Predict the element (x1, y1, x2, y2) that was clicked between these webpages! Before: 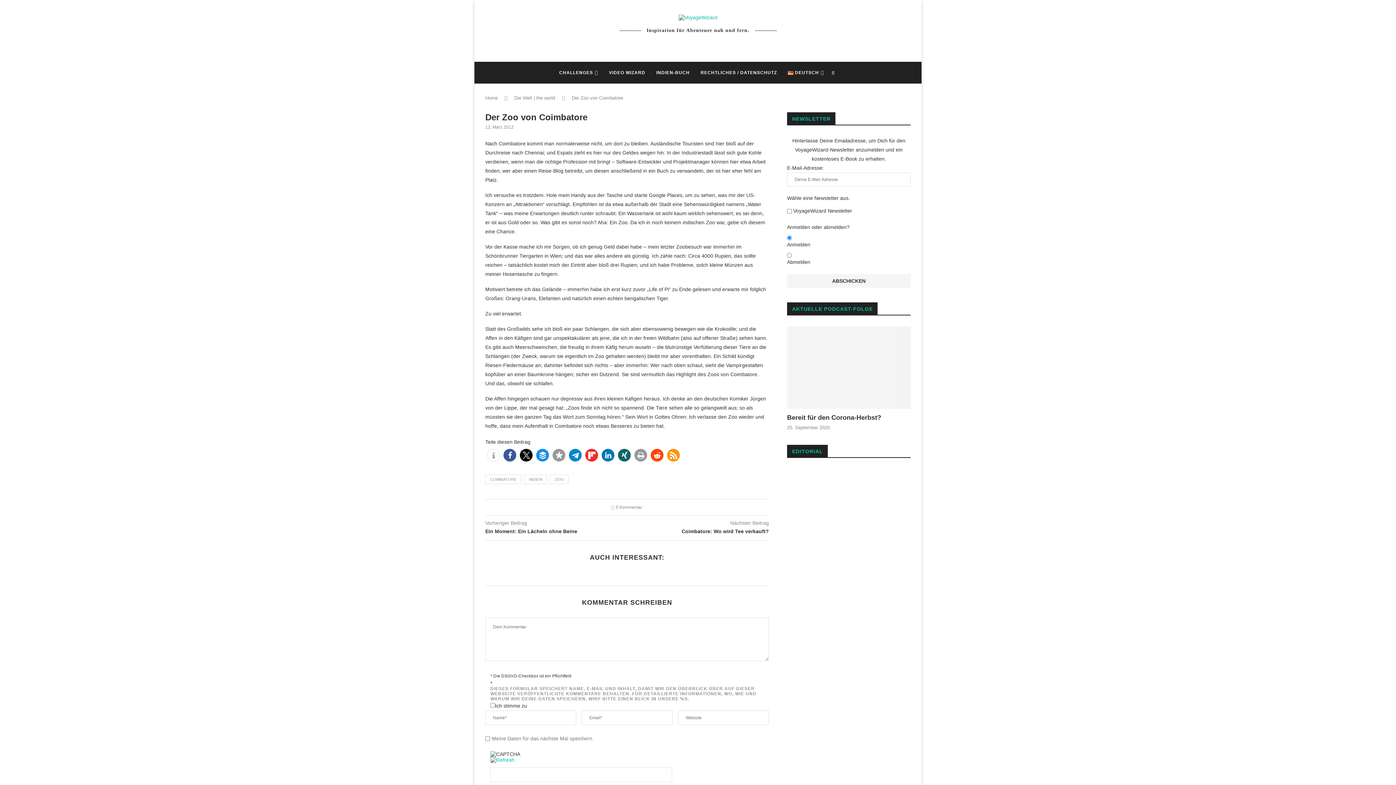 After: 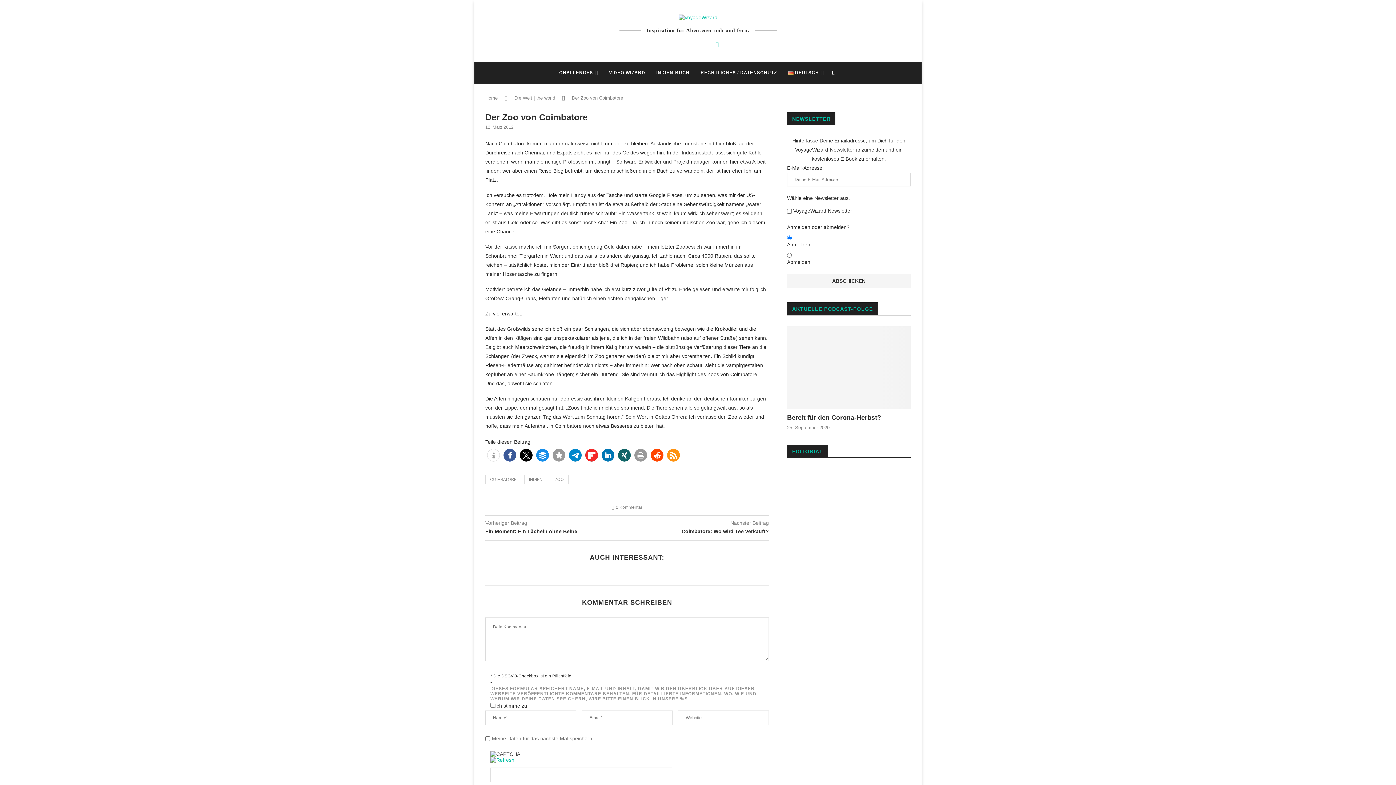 Action: bbox: (715, 41, 718, 47)